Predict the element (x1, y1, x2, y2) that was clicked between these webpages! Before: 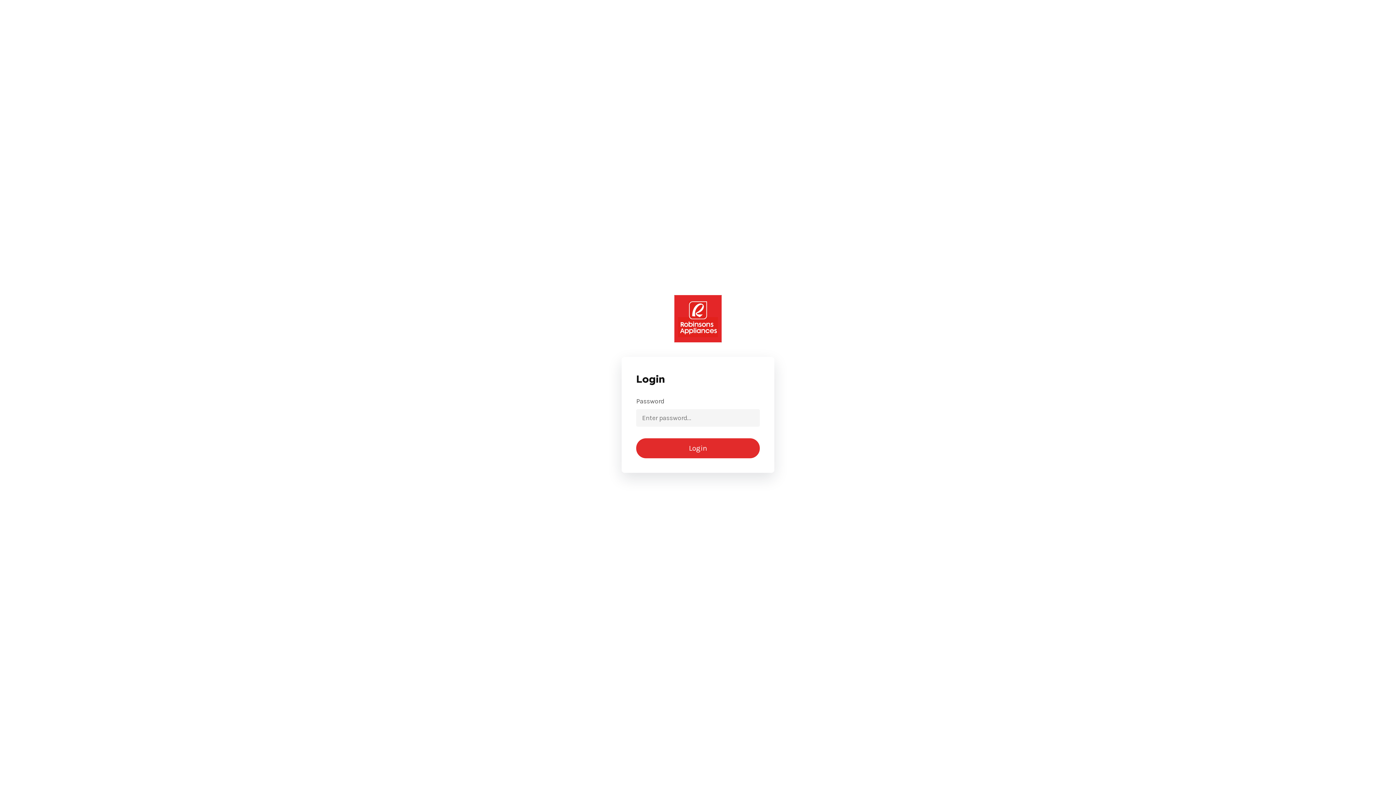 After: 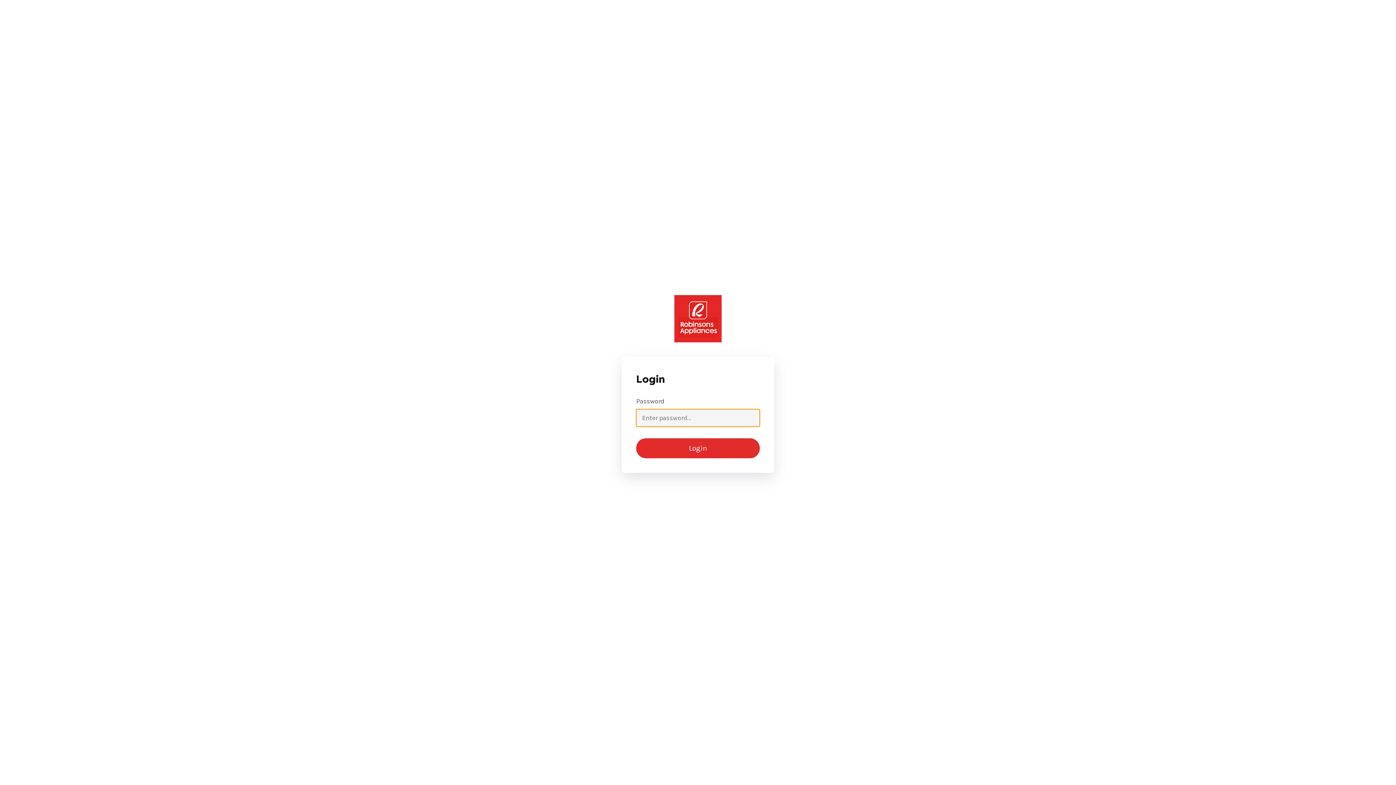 Action: bbox: (636, 414, 760, 434) label: Login